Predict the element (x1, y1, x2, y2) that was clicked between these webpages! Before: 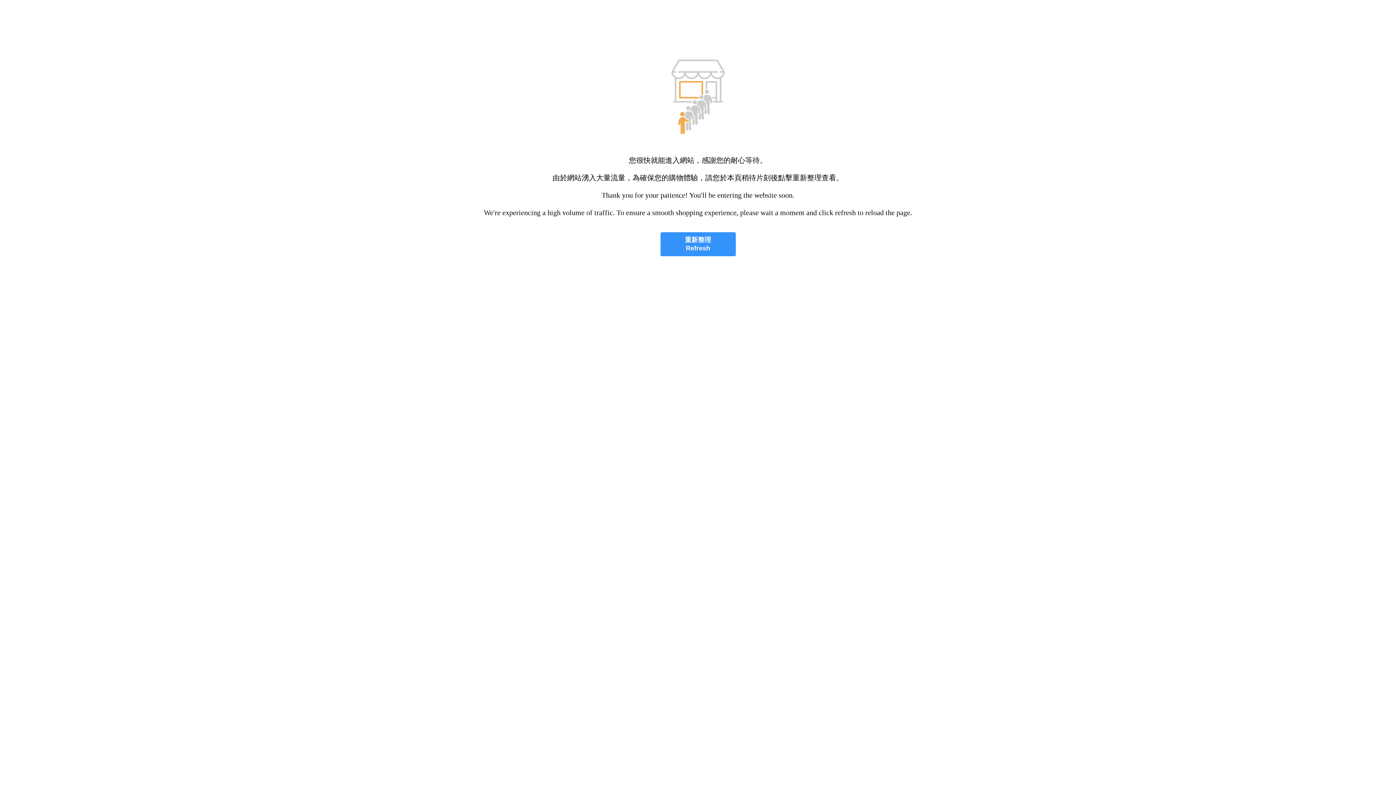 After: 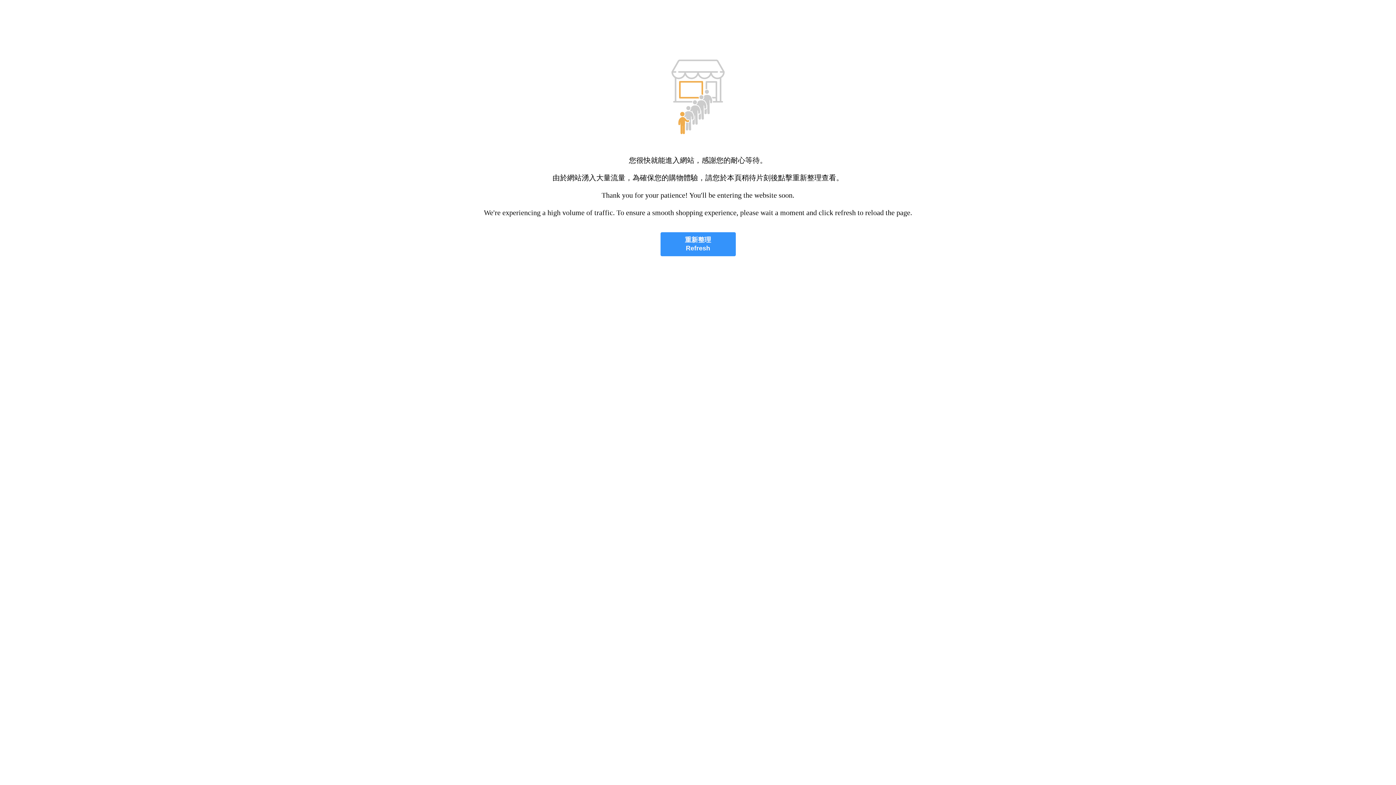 Action: bbox: (660, 232, 735, 256) label: 重新整理
Refresh